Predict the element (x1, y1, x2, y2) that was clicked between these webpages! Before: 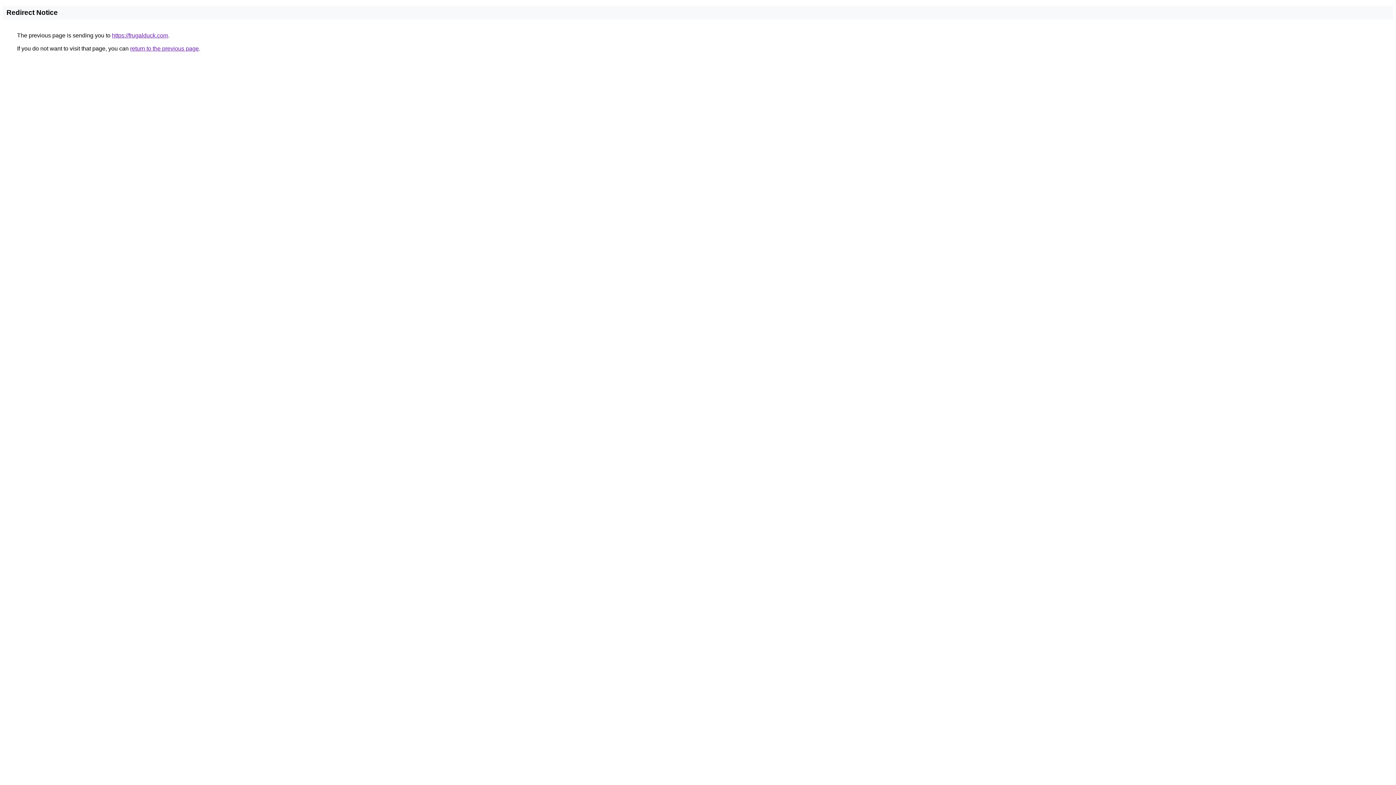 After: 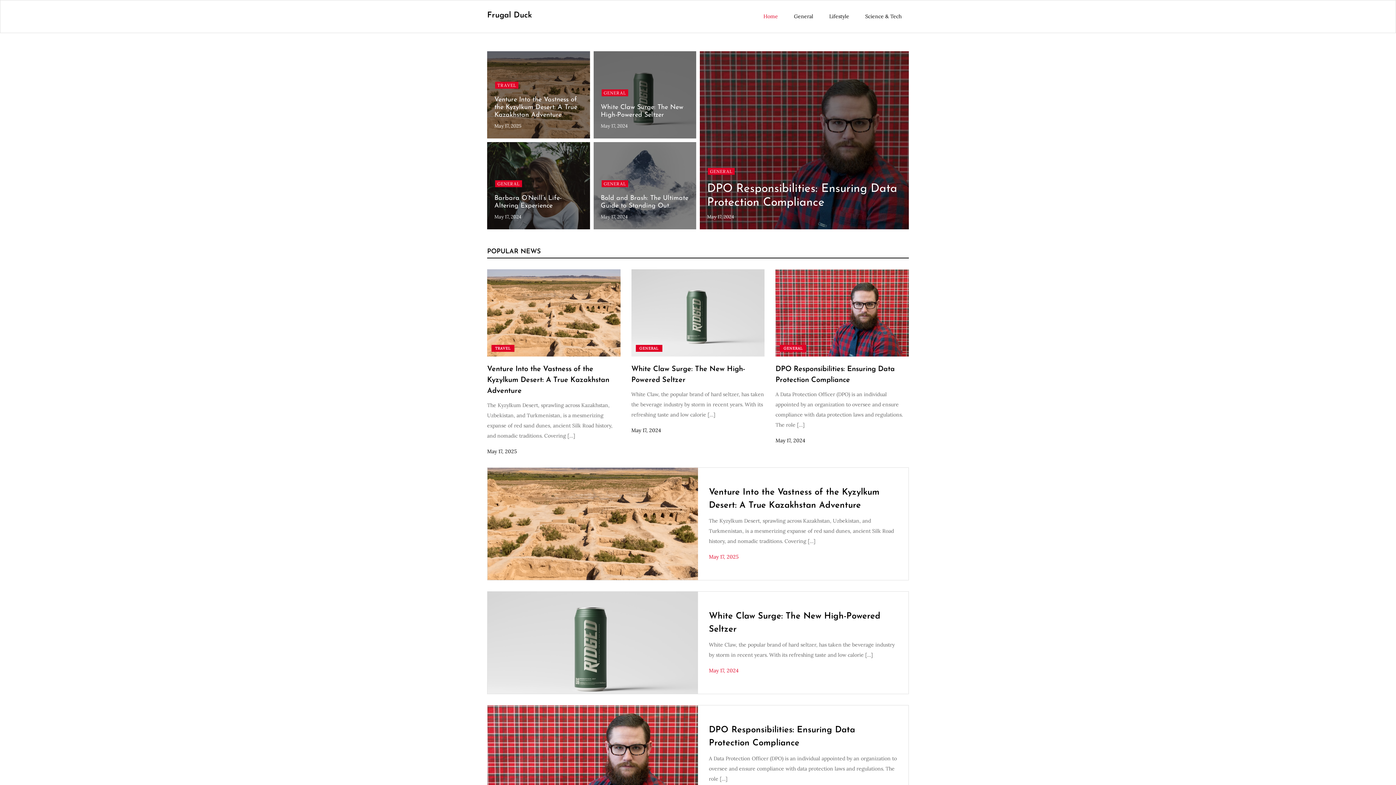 Action: label: https://frugalduck.com bbox: (112, 32, 168, 38)